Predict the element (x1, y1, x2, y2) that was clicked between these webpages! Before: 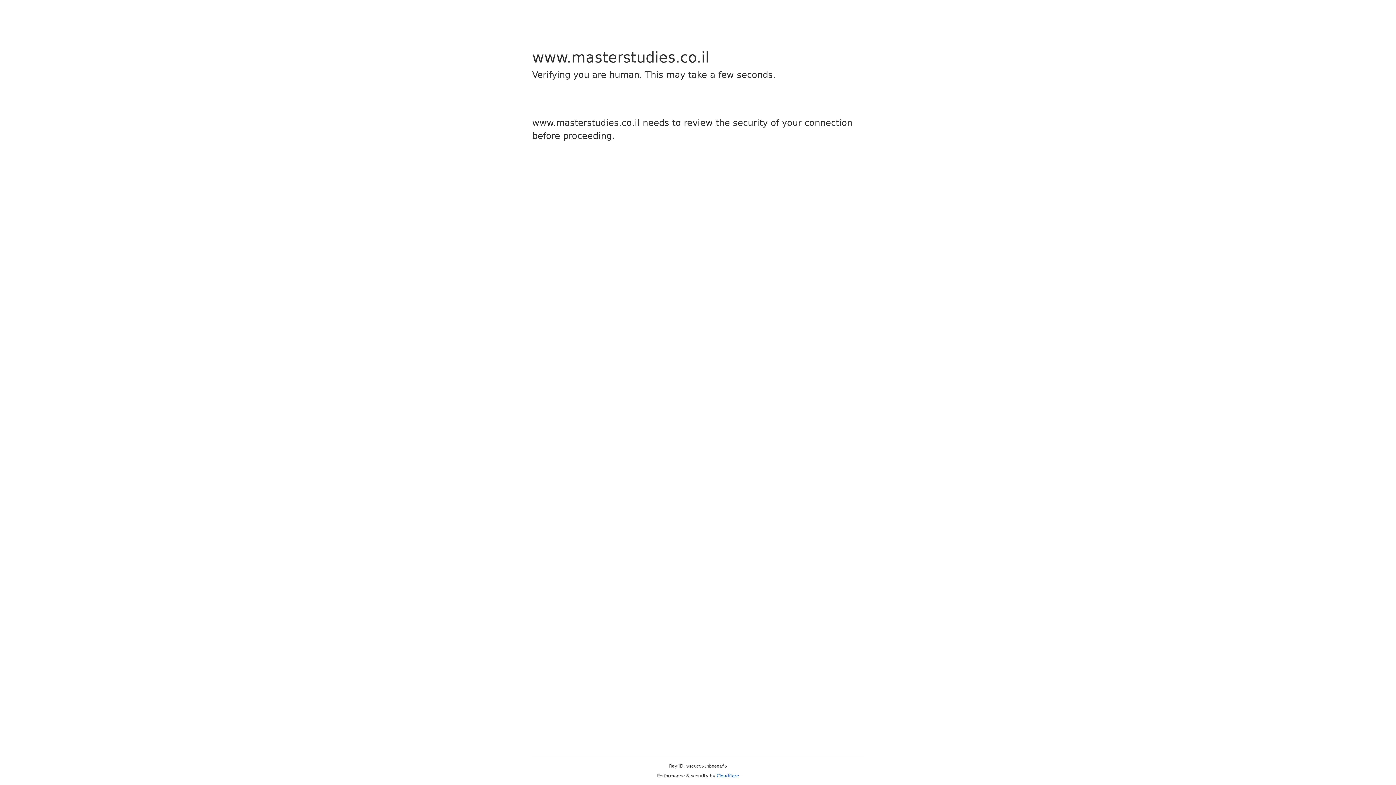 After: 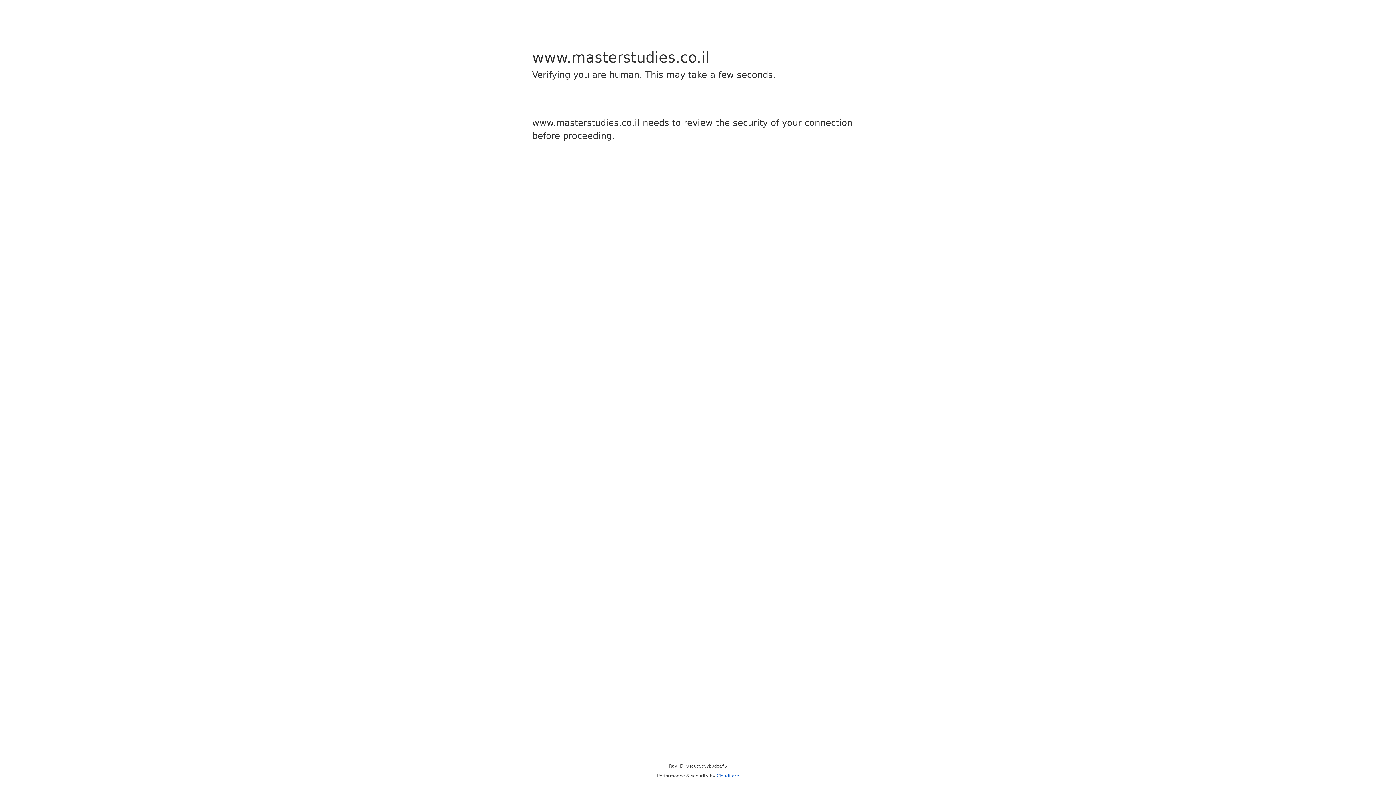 Action: label: Cloudflare bbox: (716, 773, 739, 778)